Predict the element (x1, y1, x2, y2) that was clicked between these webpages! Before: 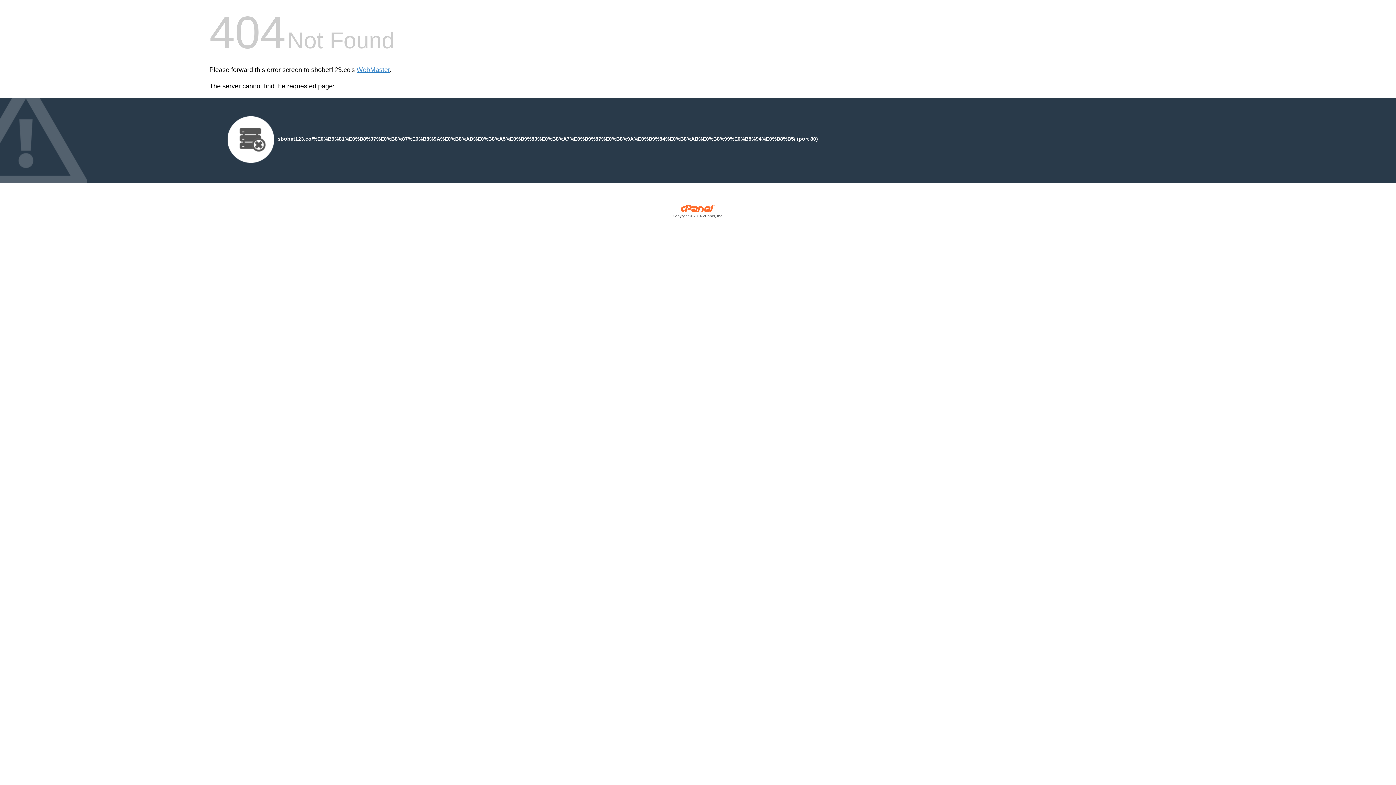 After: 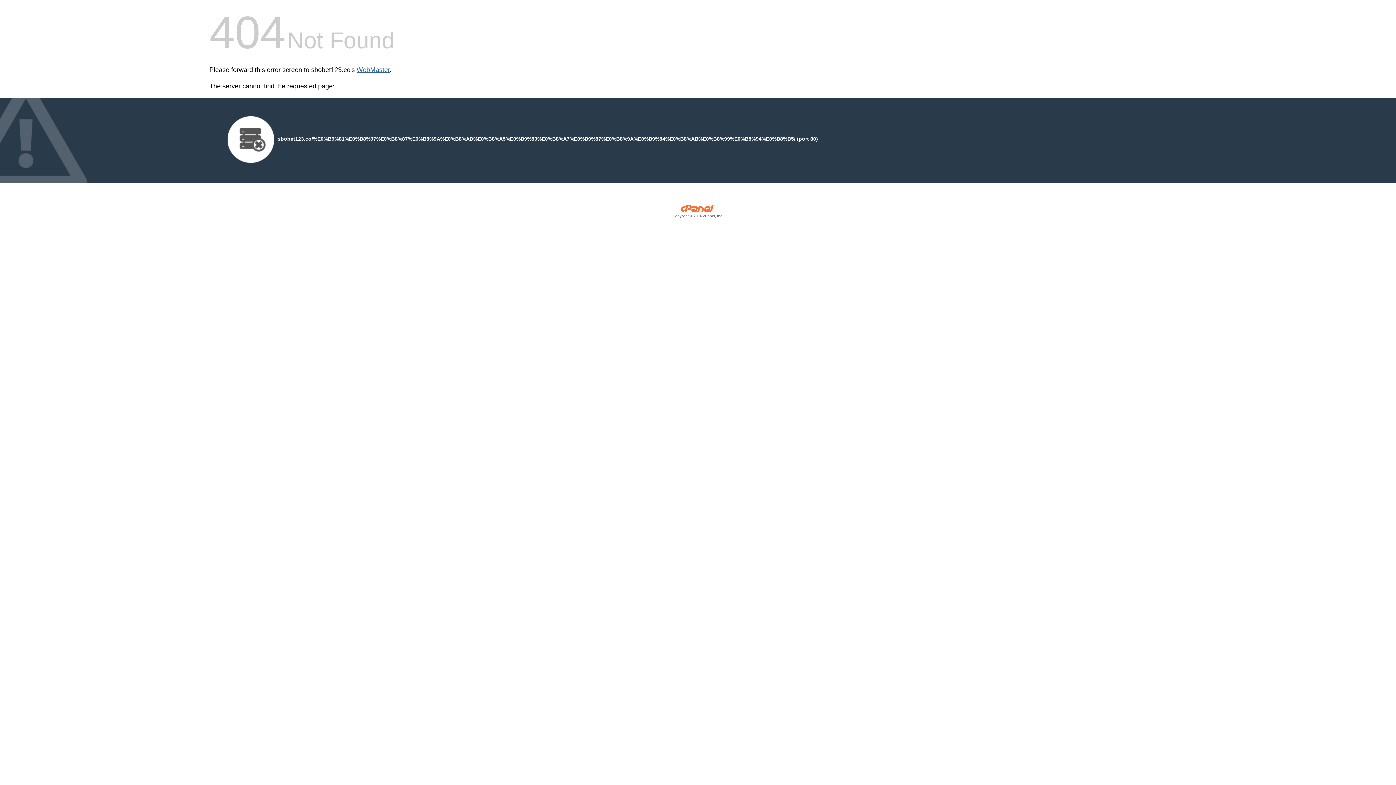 Action: label: WebMaster bbox: (356, 66, 389, 73)